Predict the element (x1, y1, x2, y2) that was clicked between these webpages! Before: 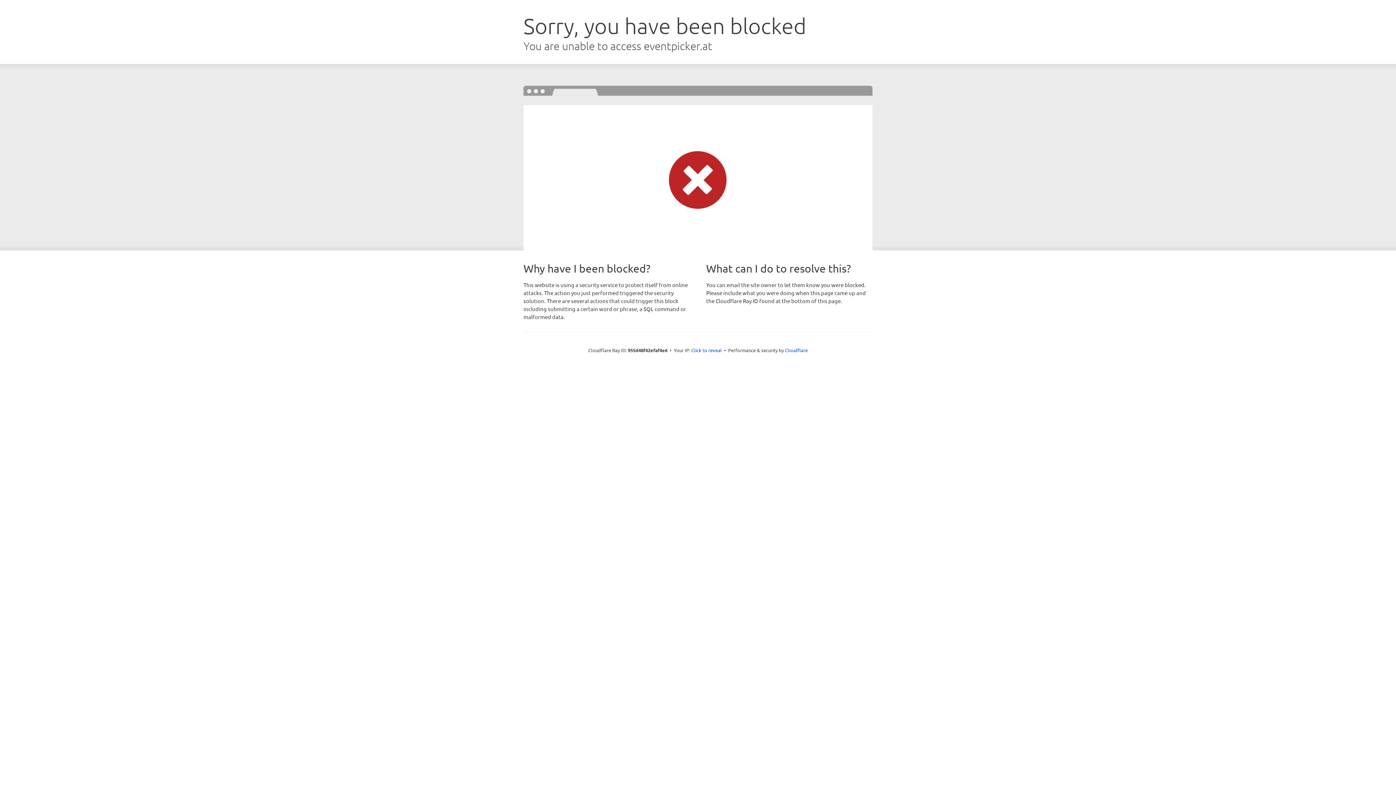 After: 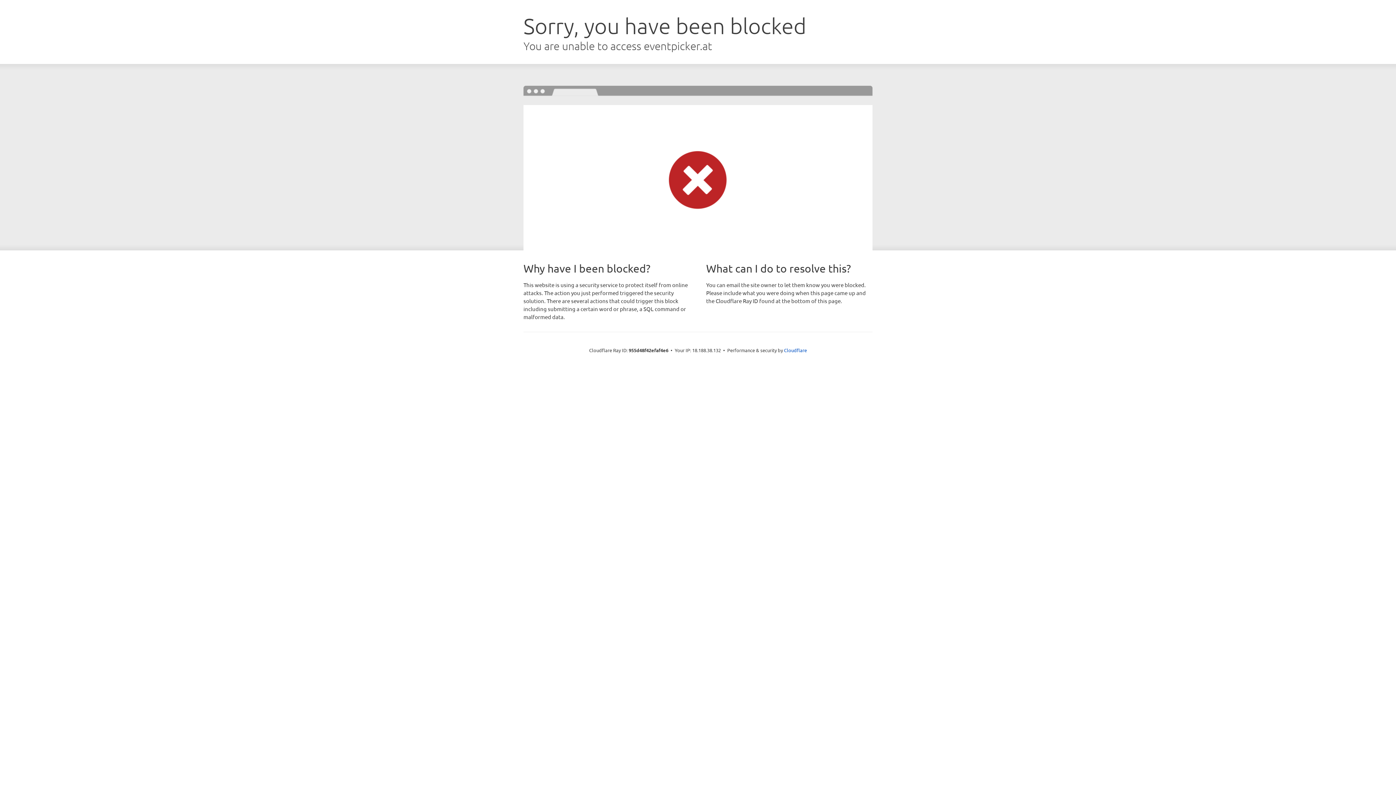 Action: label: Click to reveal bbox: (691, 346, 722, 353)